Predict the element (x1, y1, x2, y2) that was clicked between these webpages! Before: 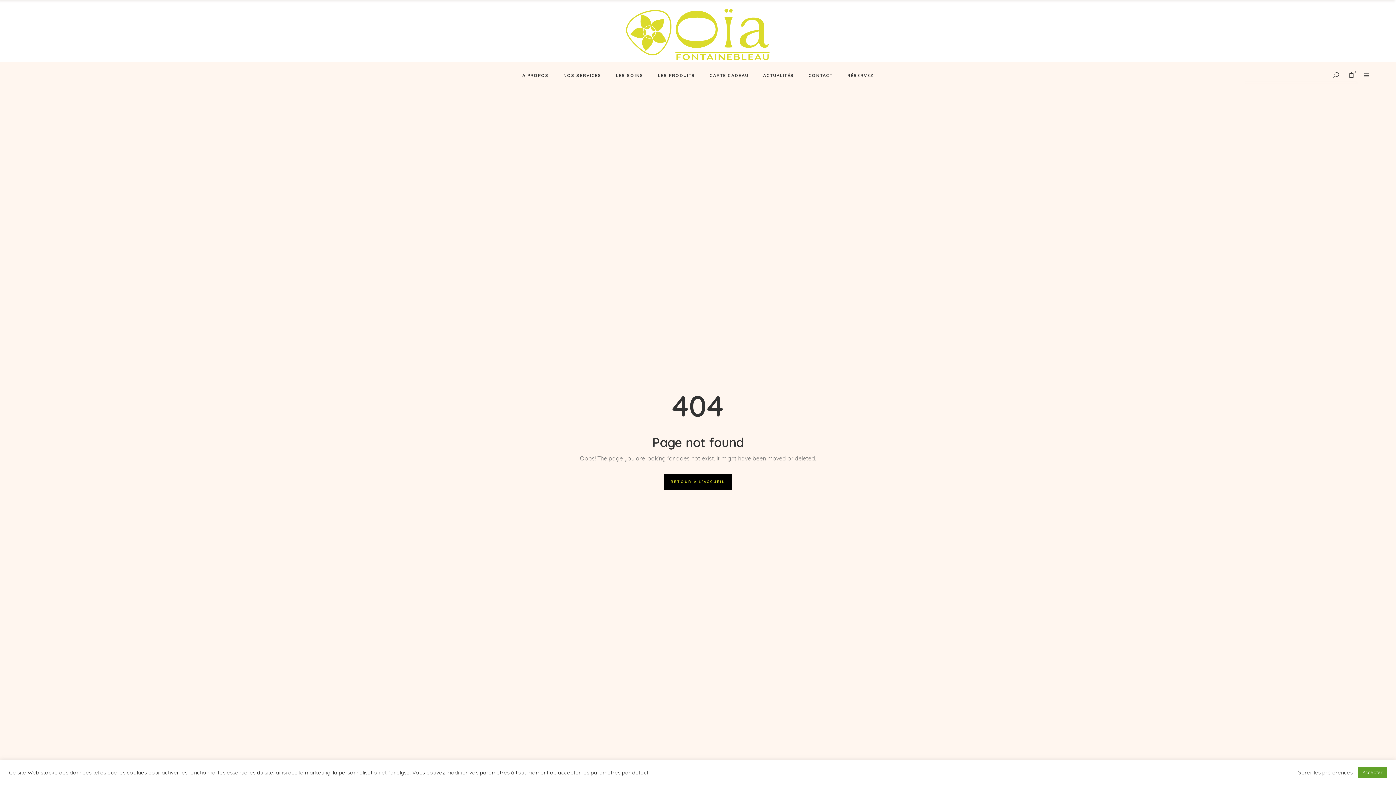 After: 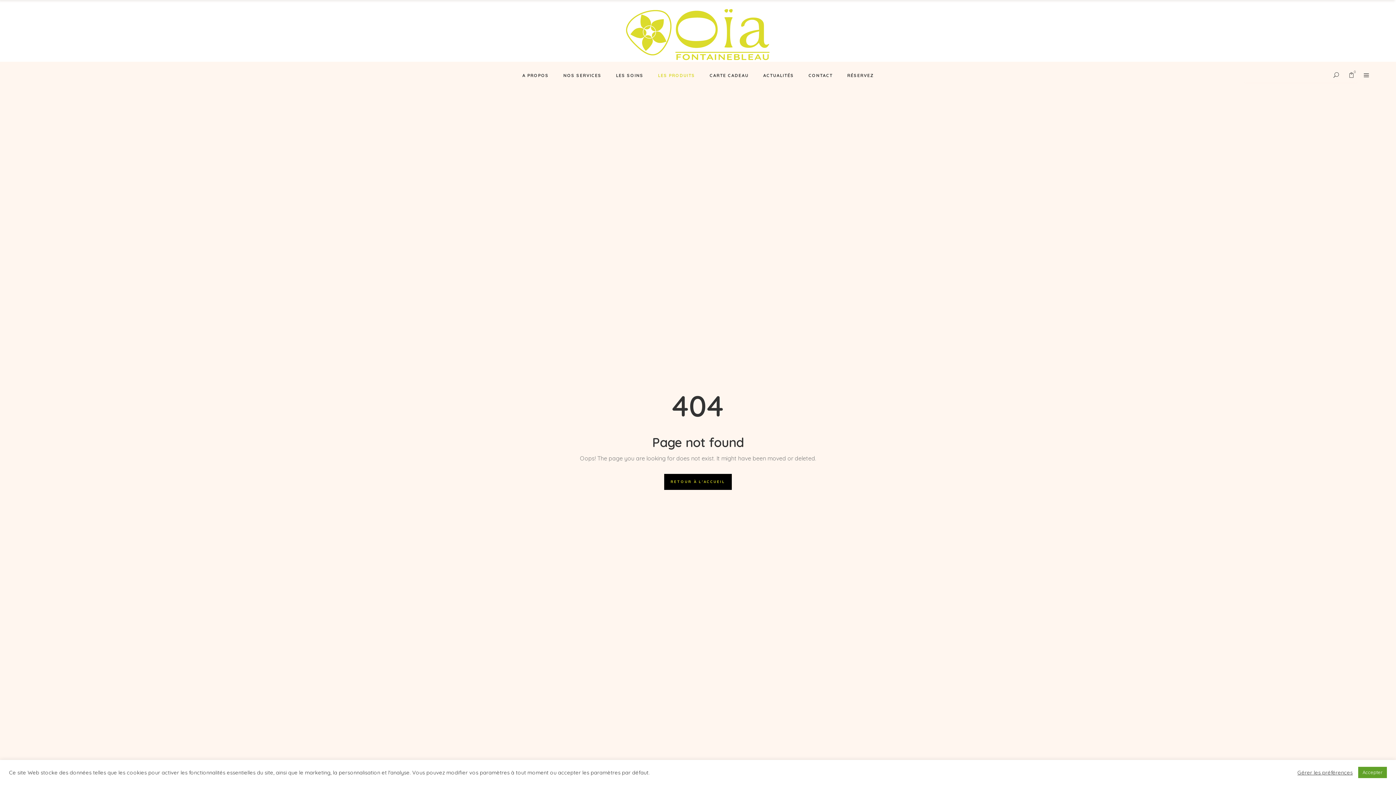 Action: bbox: (658, 69, 695, 81) label: LES PRODUITS